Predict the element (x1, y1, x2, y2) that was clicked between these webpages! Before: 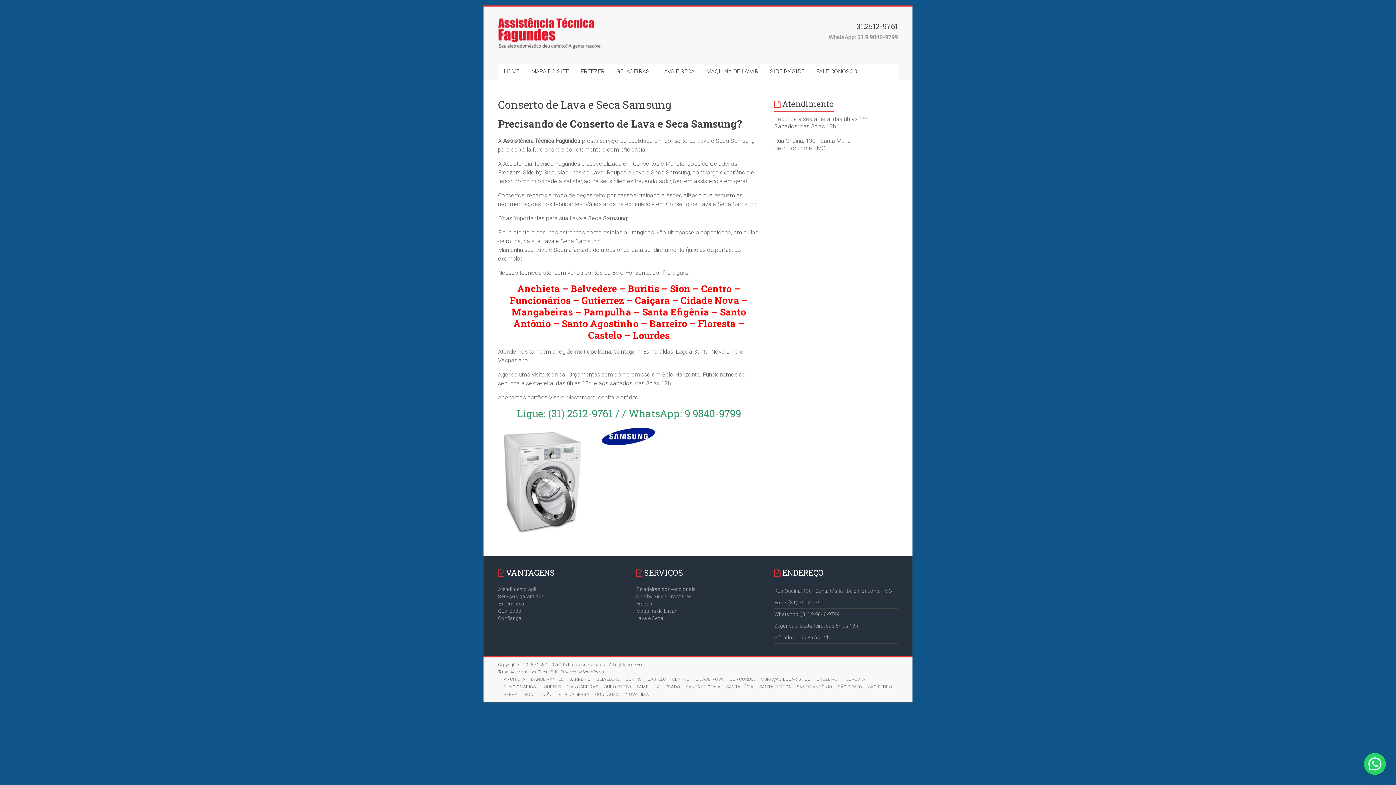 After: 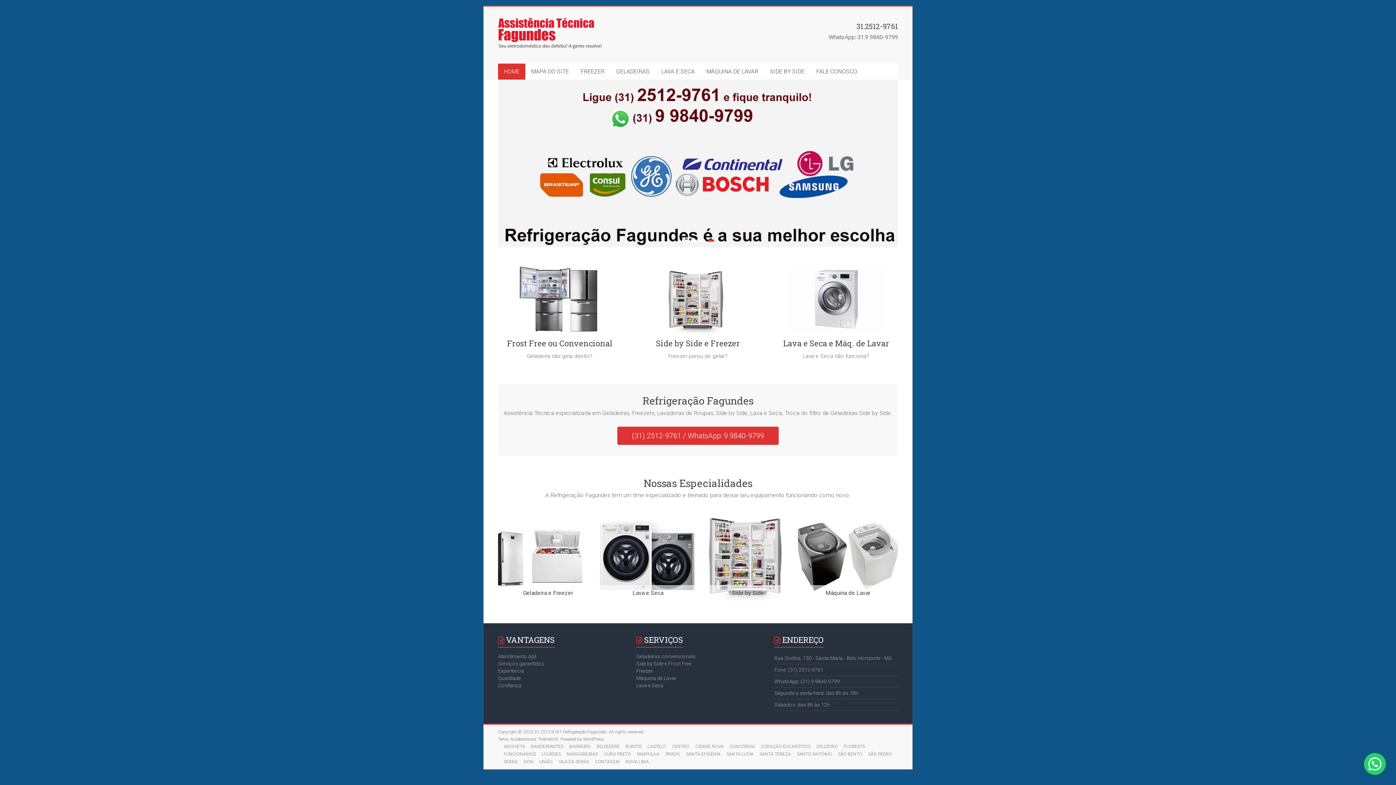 Action: label: 31.2512-9761 Refrigeração Fagundes bbox: (534, 662, 606, 667)